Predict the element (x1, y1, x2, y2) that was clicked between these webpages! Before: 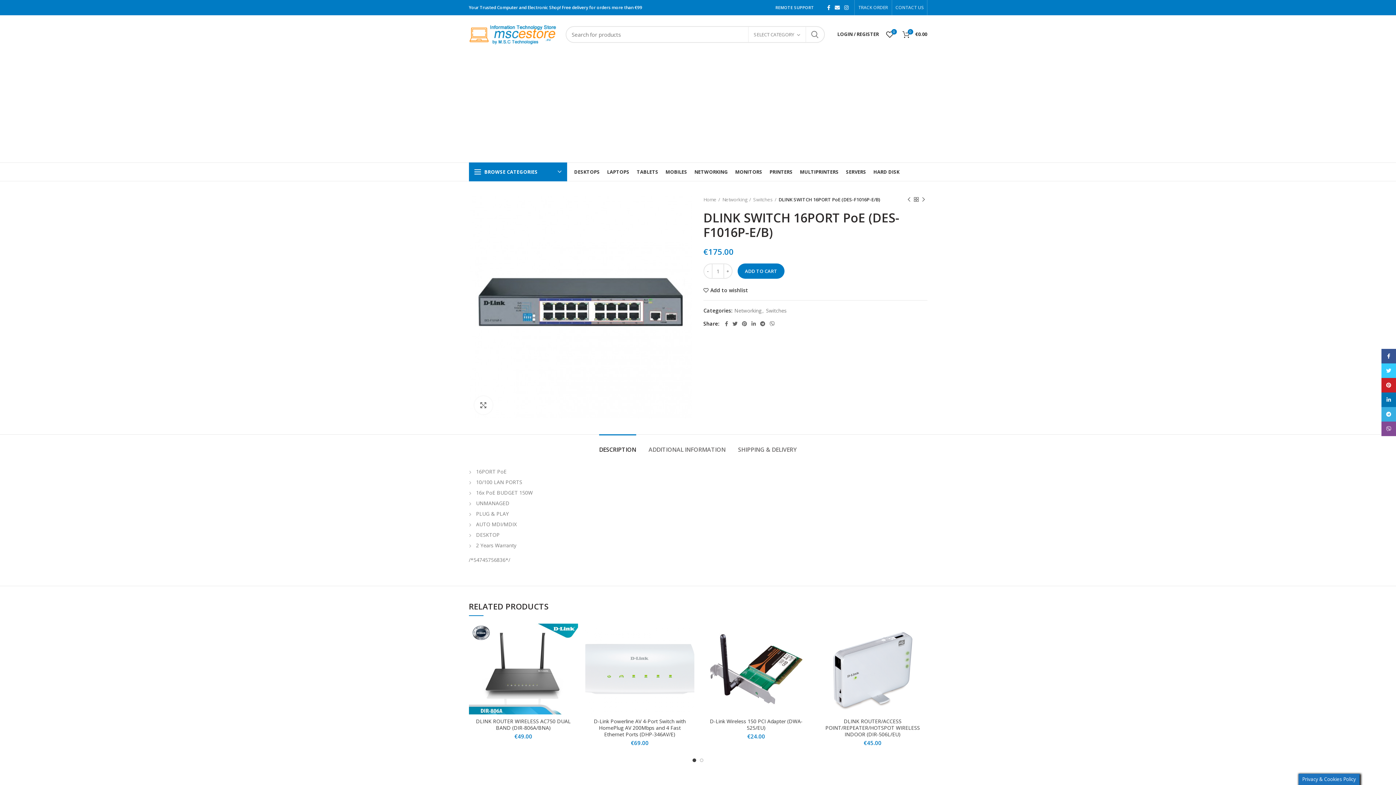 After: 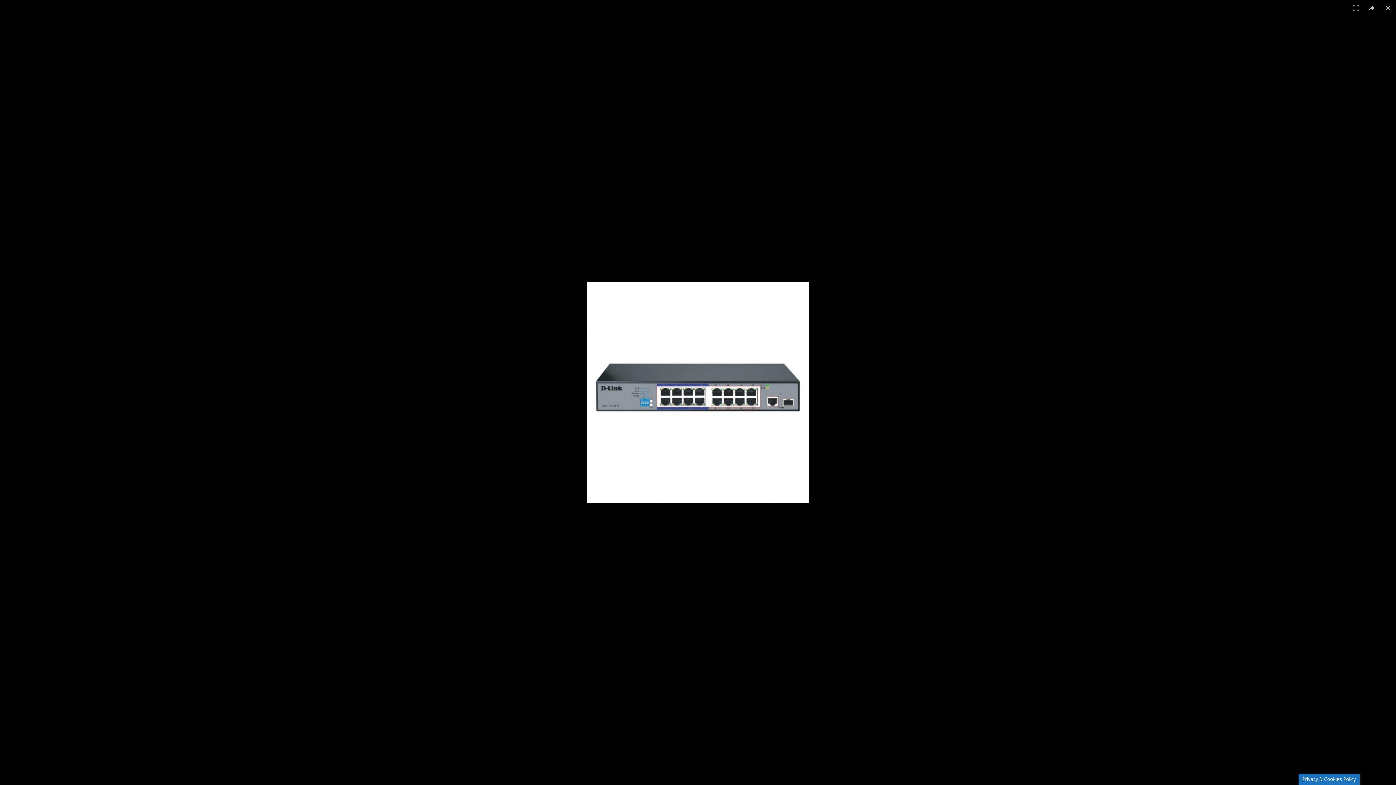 Action: label: Click to enlarge bbox: (474, 396, 492, 414)